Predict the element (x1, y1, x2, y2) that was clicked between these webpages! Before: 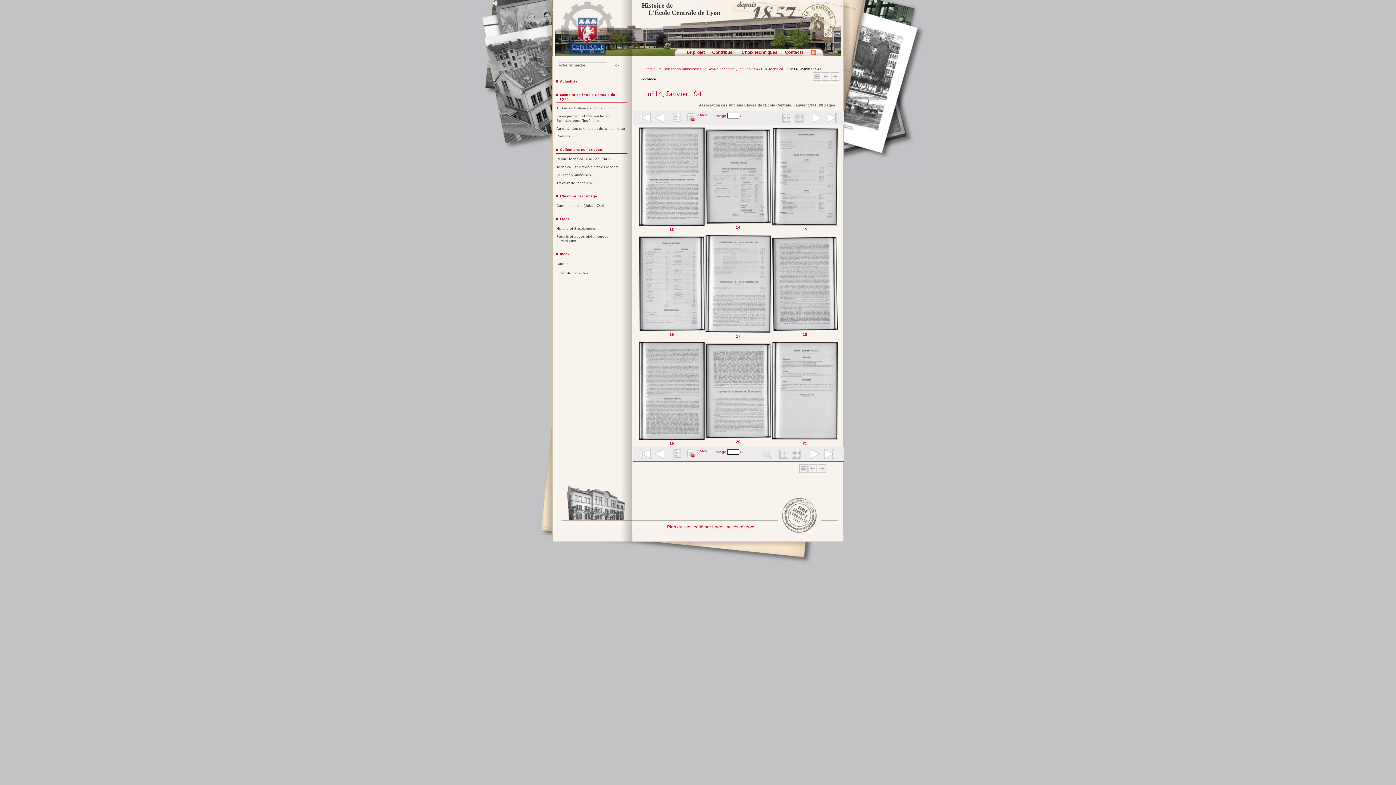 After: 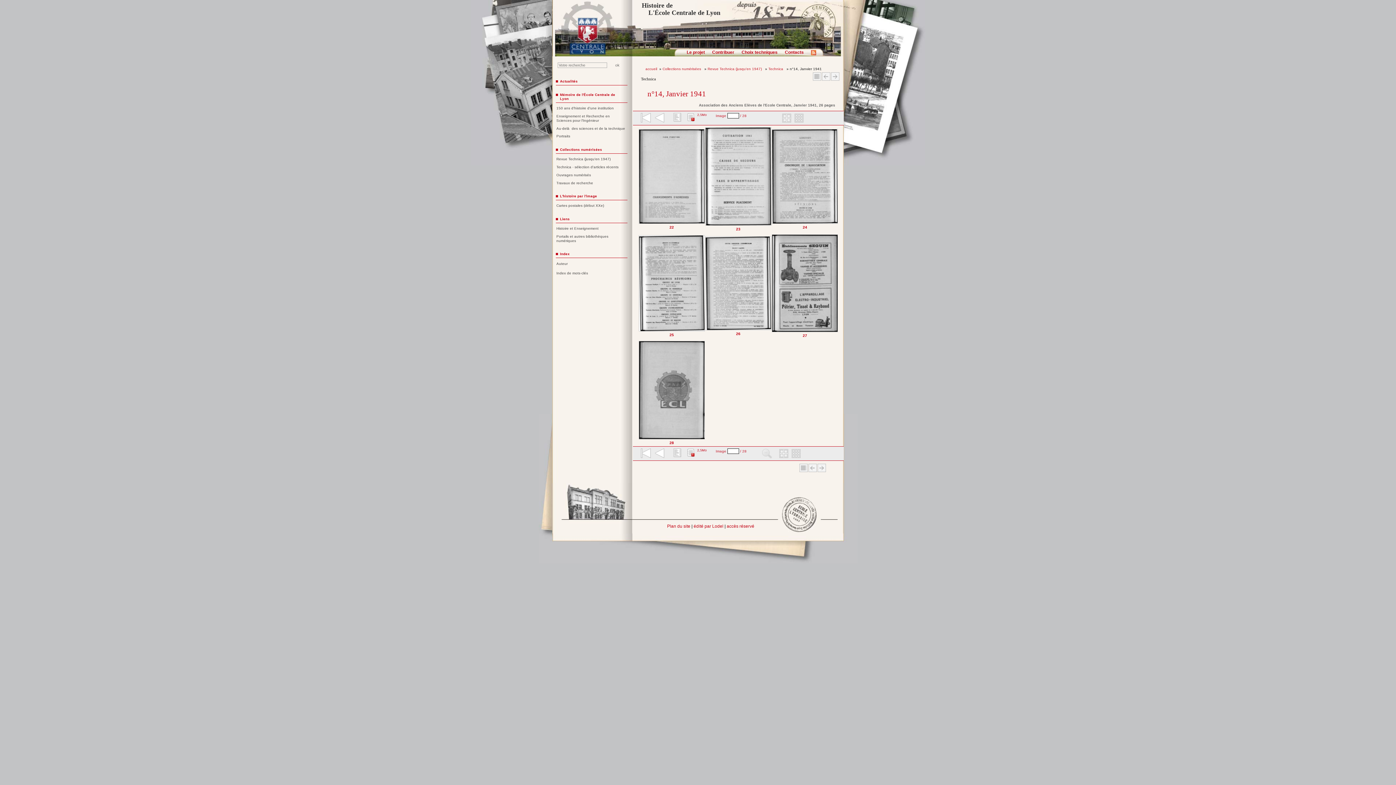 Action: bbox: (809, 113, 822, 124)